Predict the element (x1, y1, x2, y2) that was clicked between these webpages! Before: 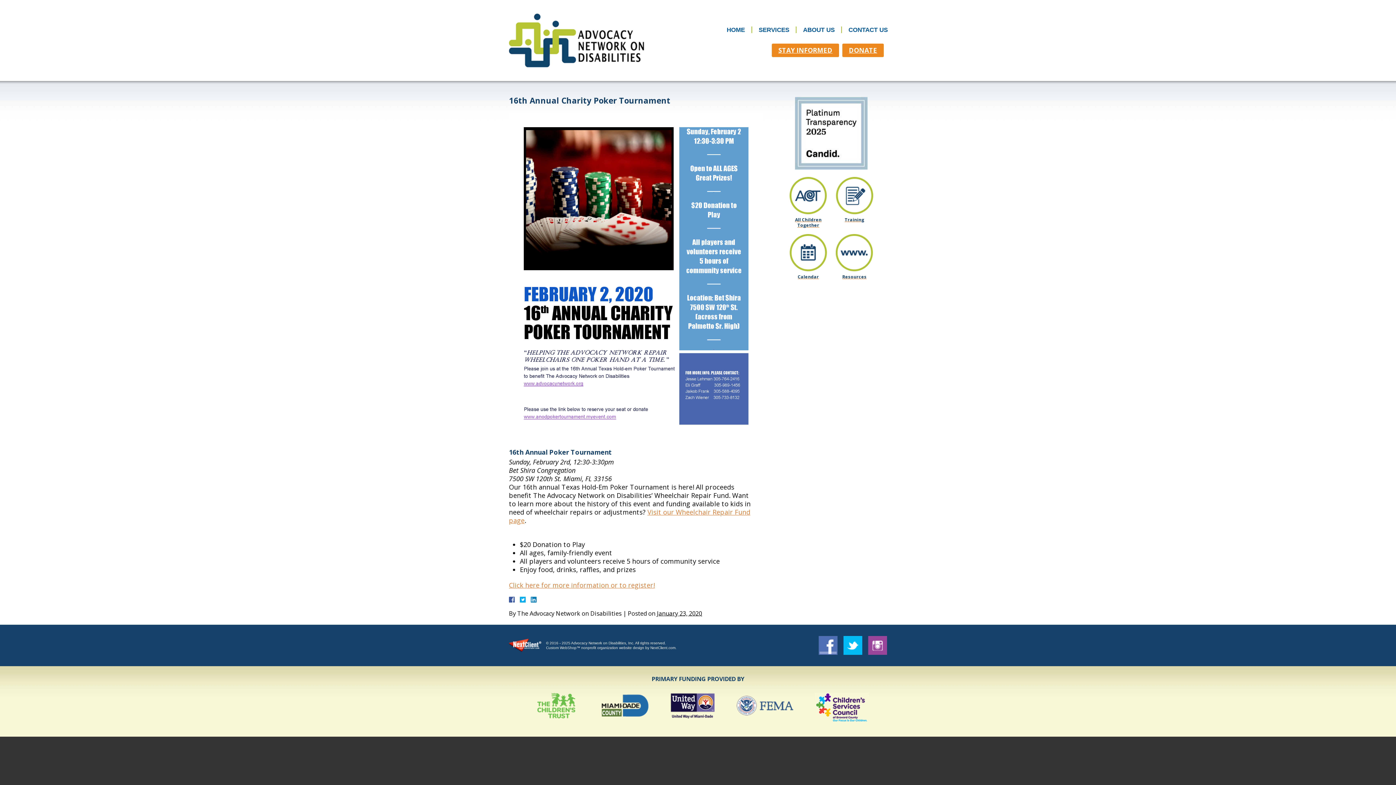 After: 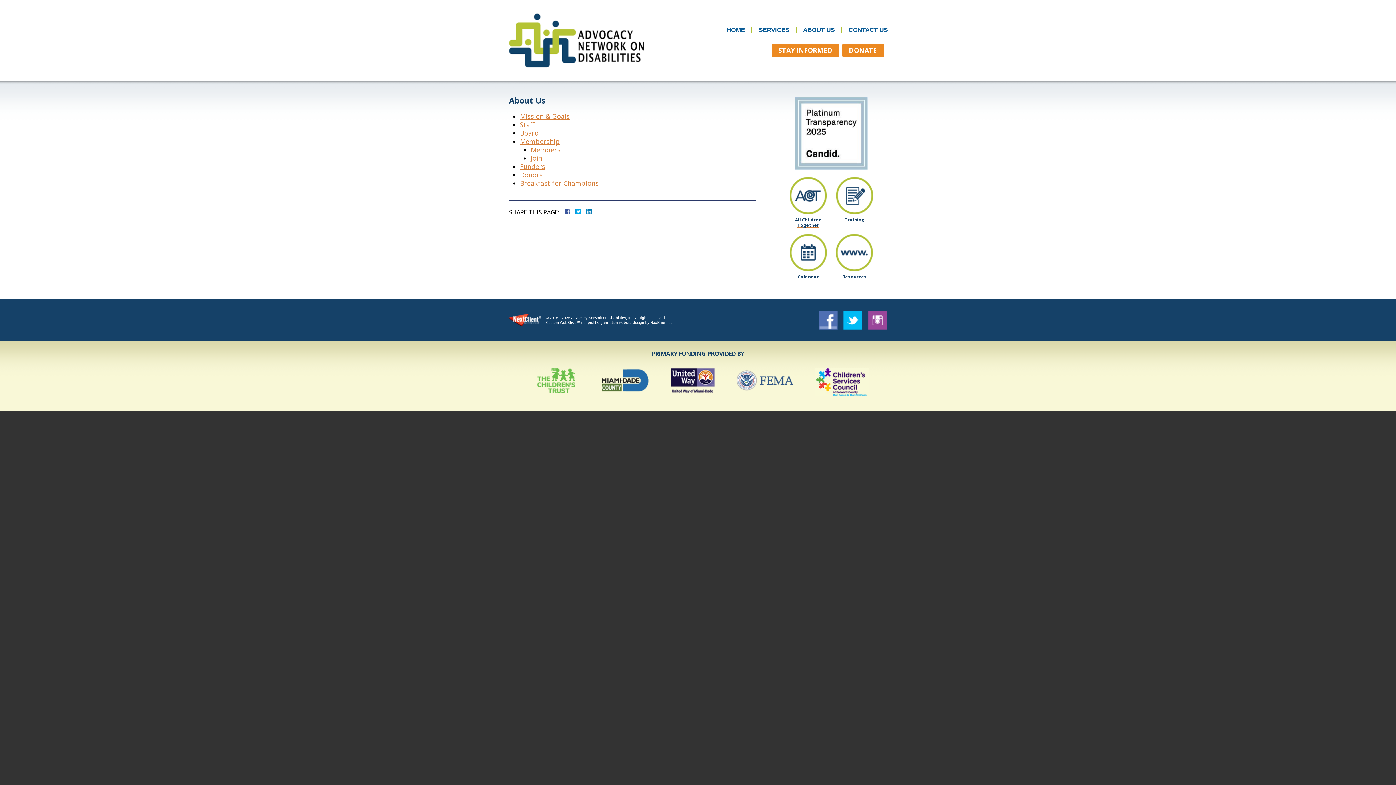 Action: label: ABOUT US bbox: (800, 23, 837, 36)